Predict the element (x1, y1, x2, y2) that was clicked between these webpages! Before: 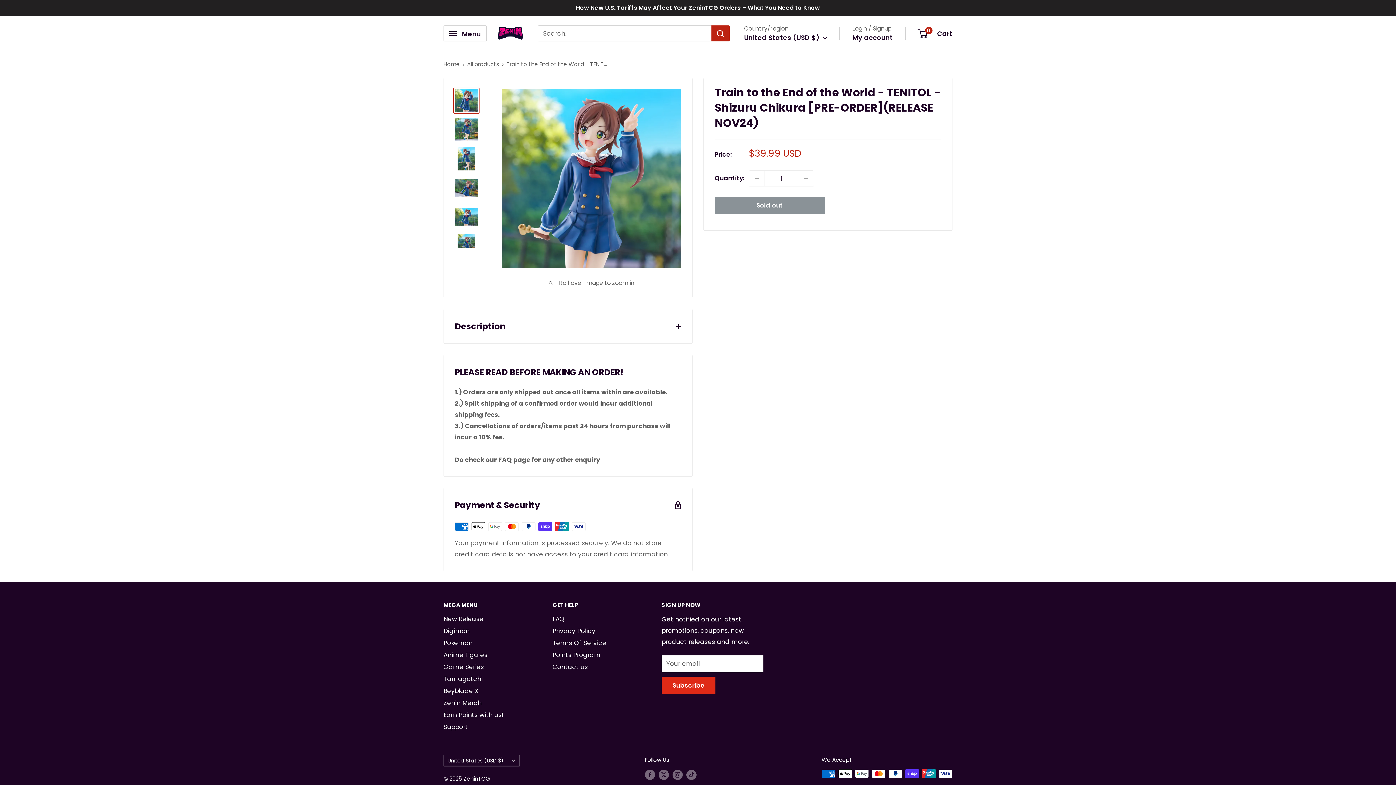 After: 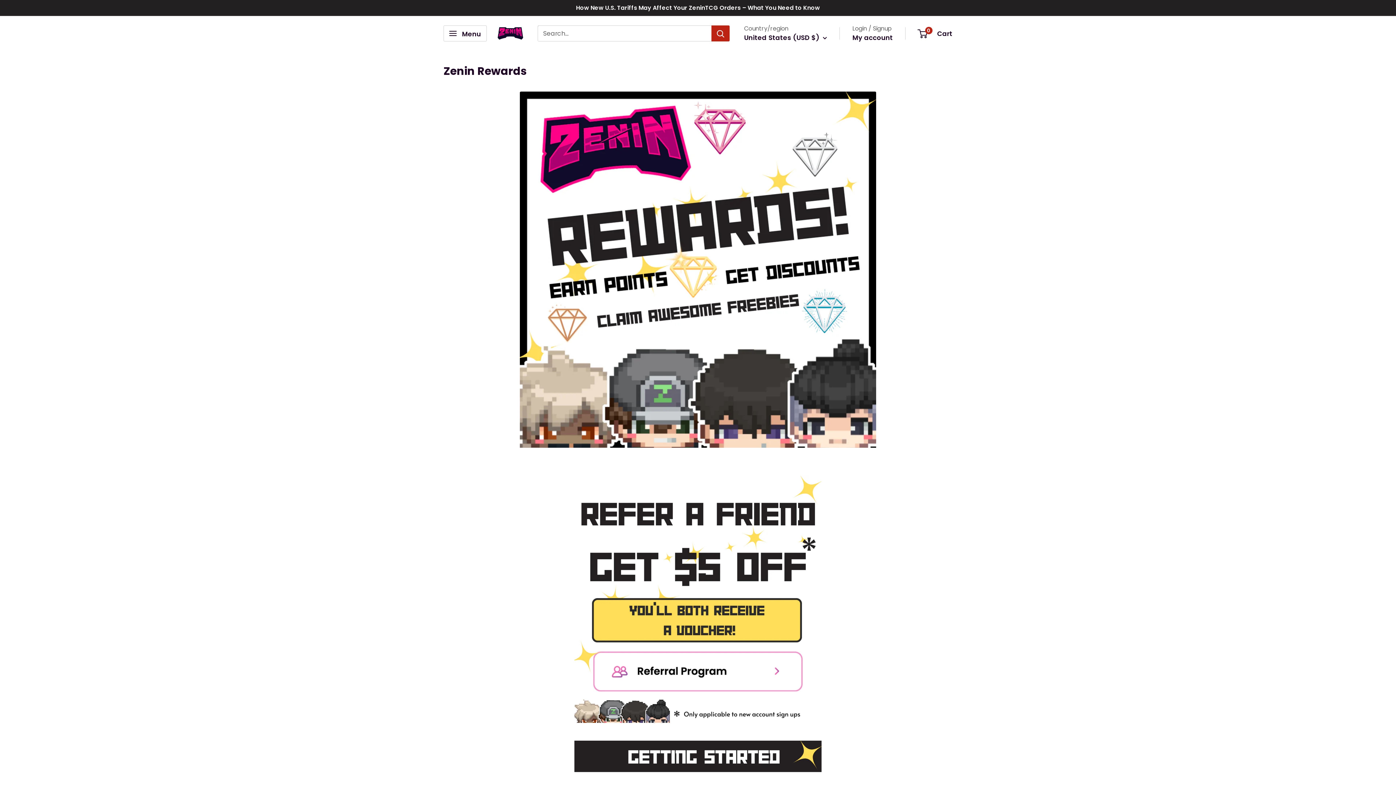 Action: bbox: (552, 649, 636, 661) label: Points Program